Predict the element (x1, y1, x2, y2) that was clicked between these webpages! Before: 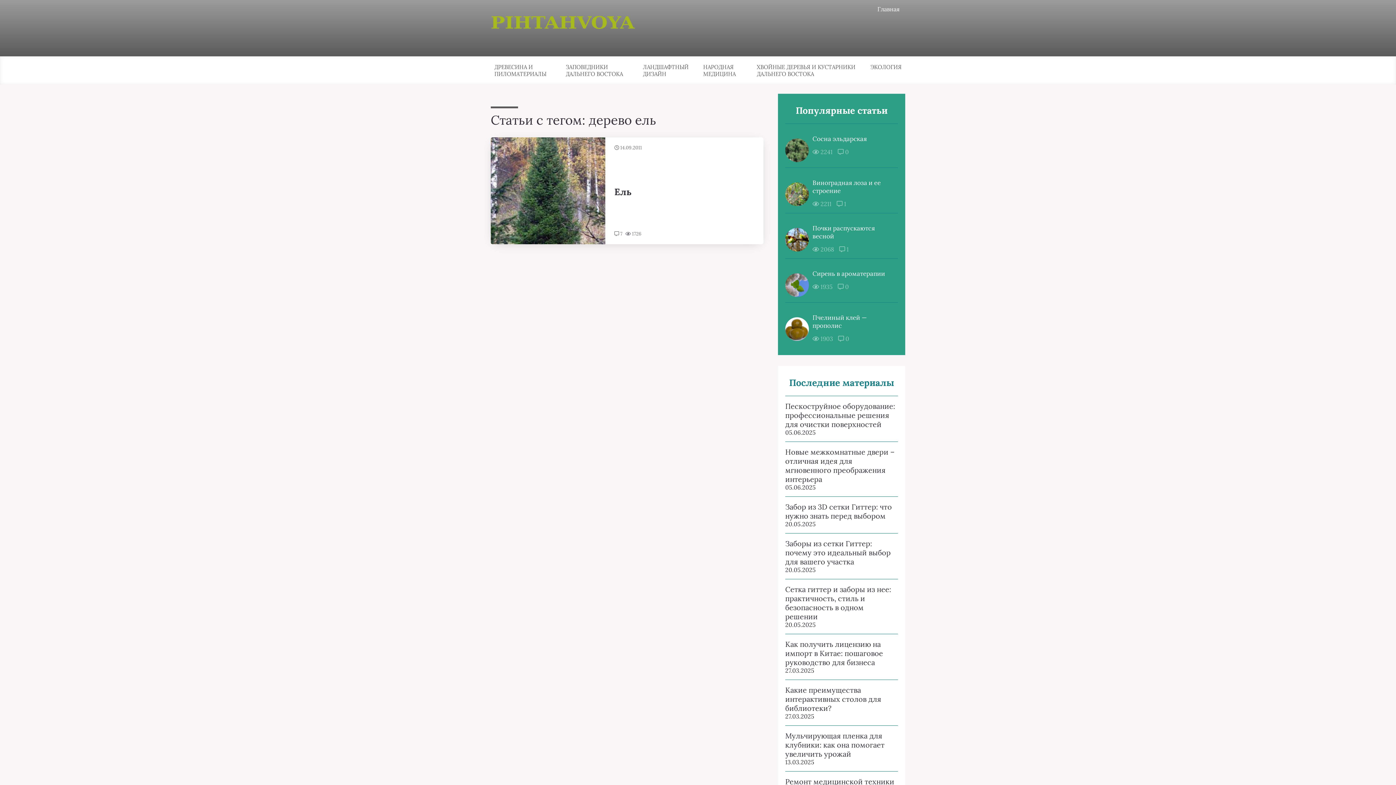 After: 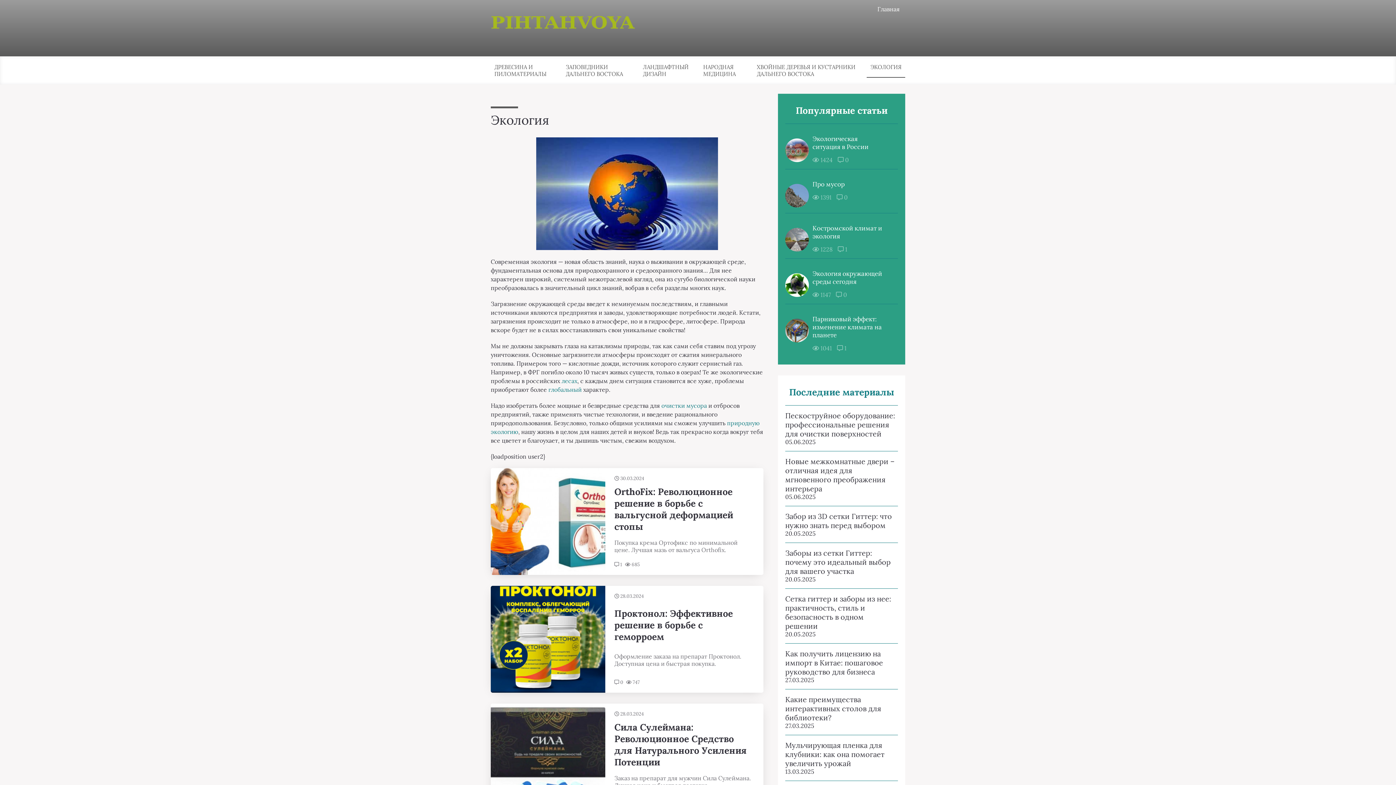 Action: bbox: (867, 63, 905, 70) label: ЭКОЛОГИЯ